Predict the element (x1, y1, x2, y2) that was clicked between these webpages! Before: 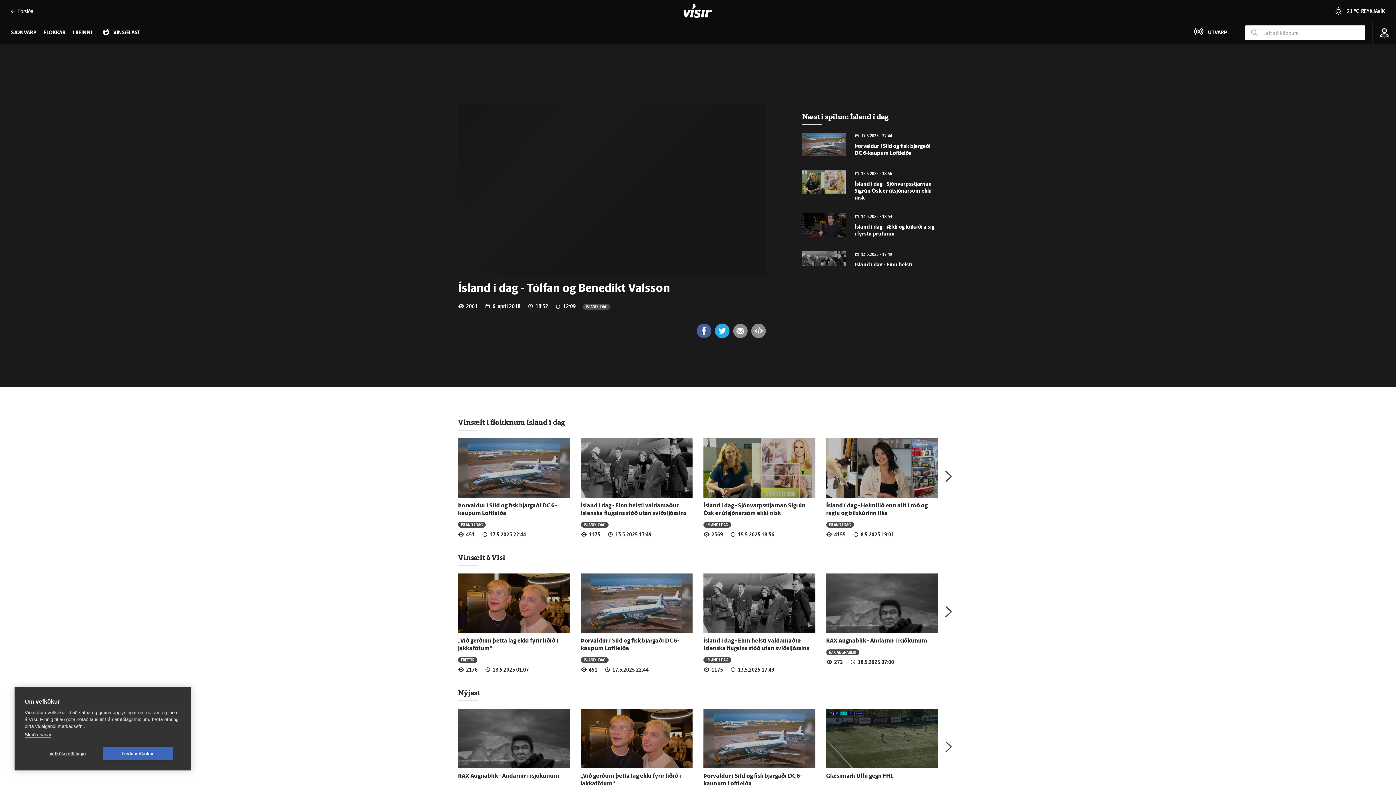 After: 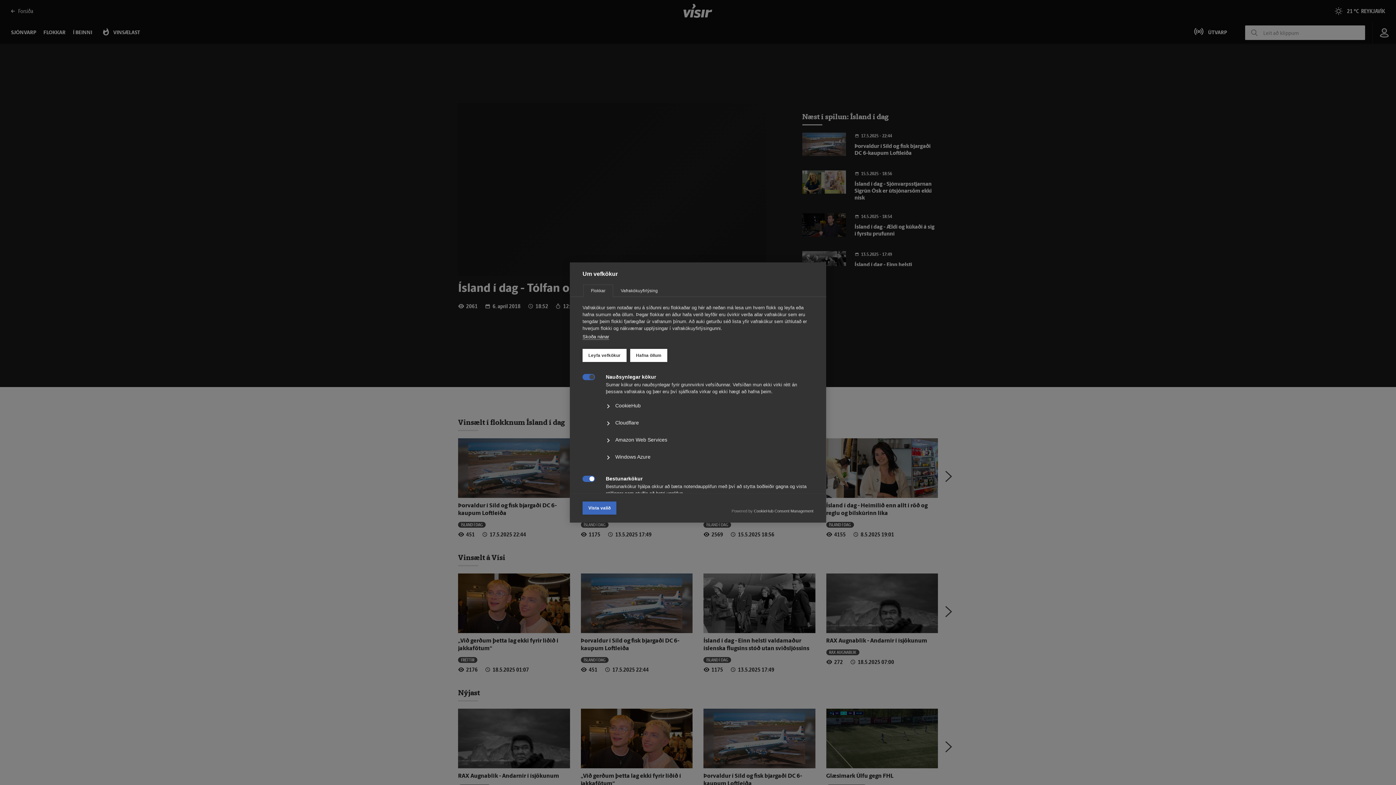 Action: label: Vefköku stillingar bbox: (33, 747, 102, 760)